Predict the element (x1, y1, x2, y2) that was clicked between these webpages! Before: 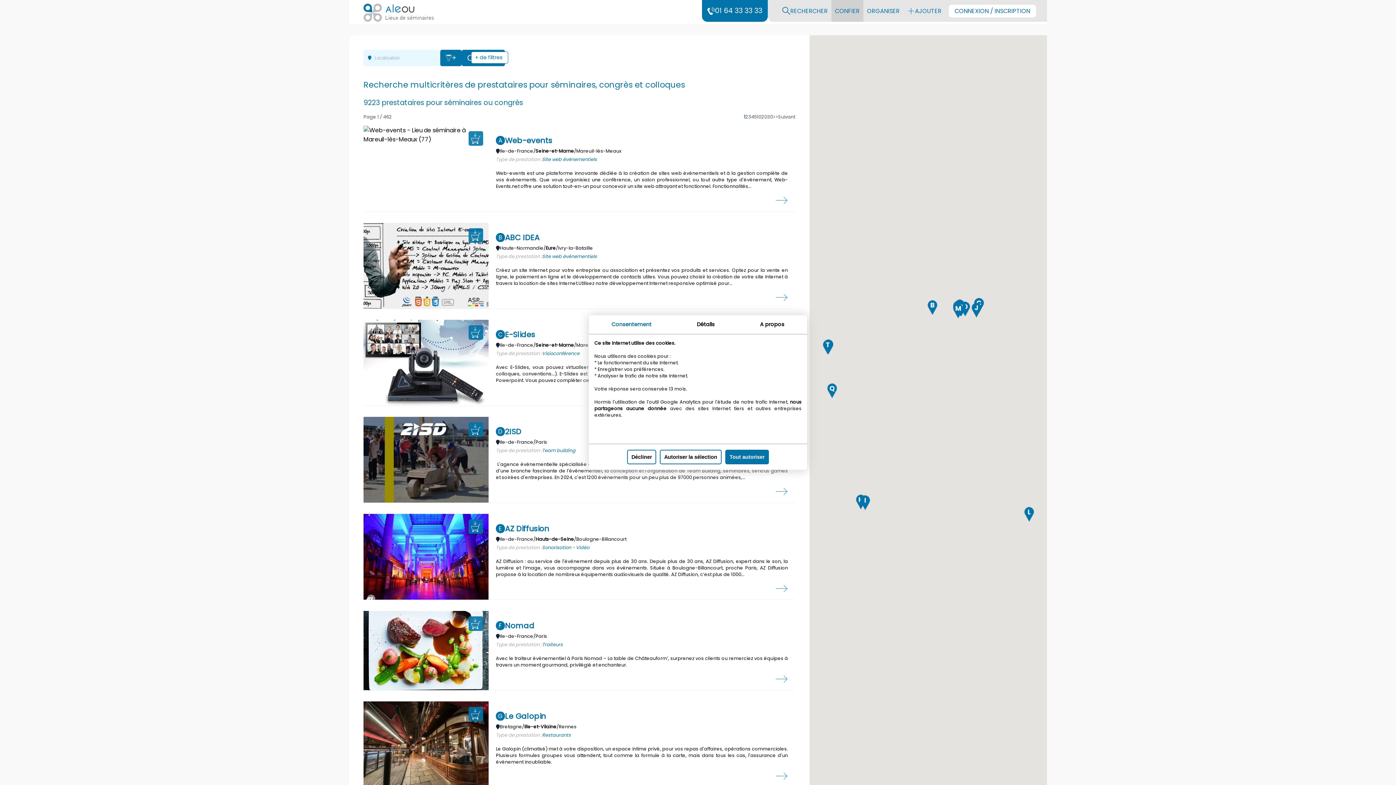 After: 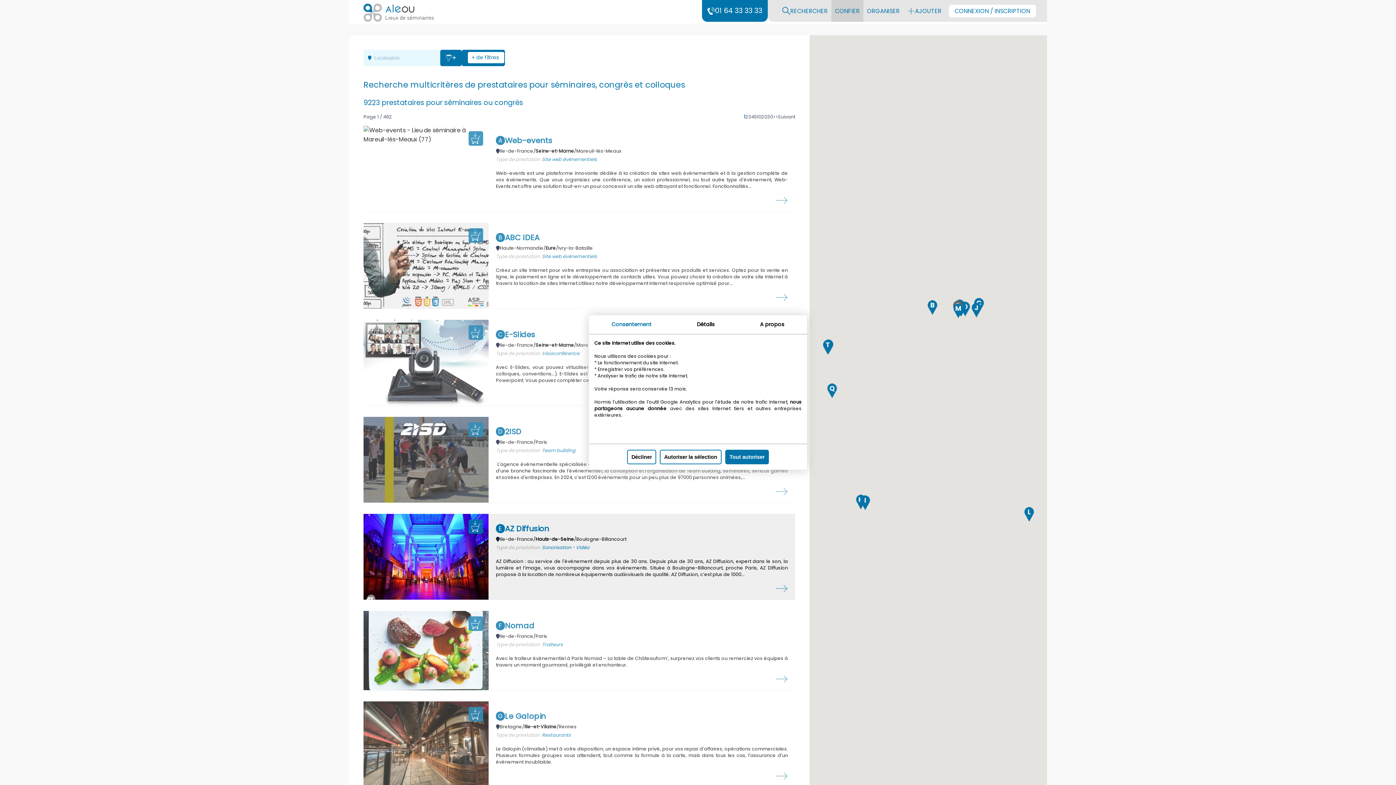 Action: label: AZ Diffusion bbox: (505, 523, 549, 534)